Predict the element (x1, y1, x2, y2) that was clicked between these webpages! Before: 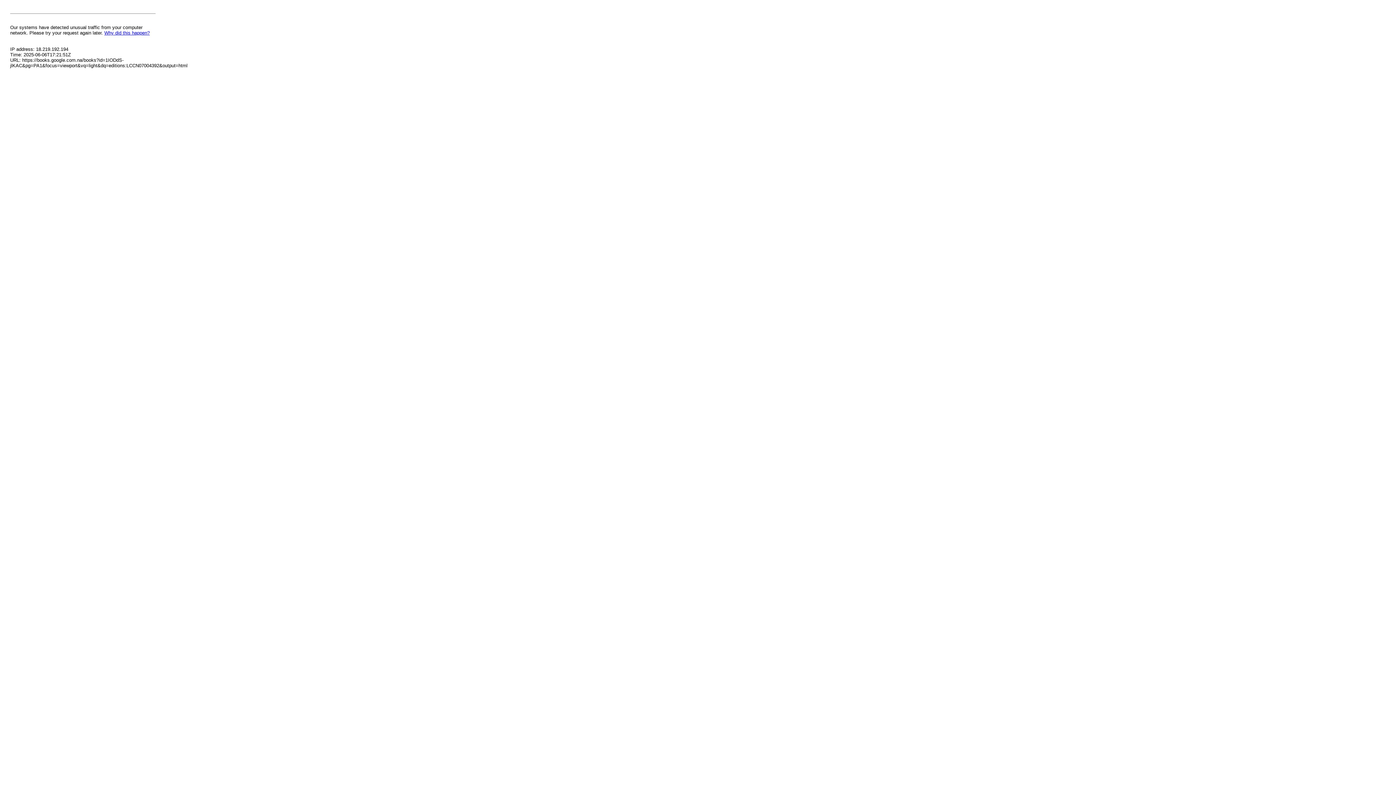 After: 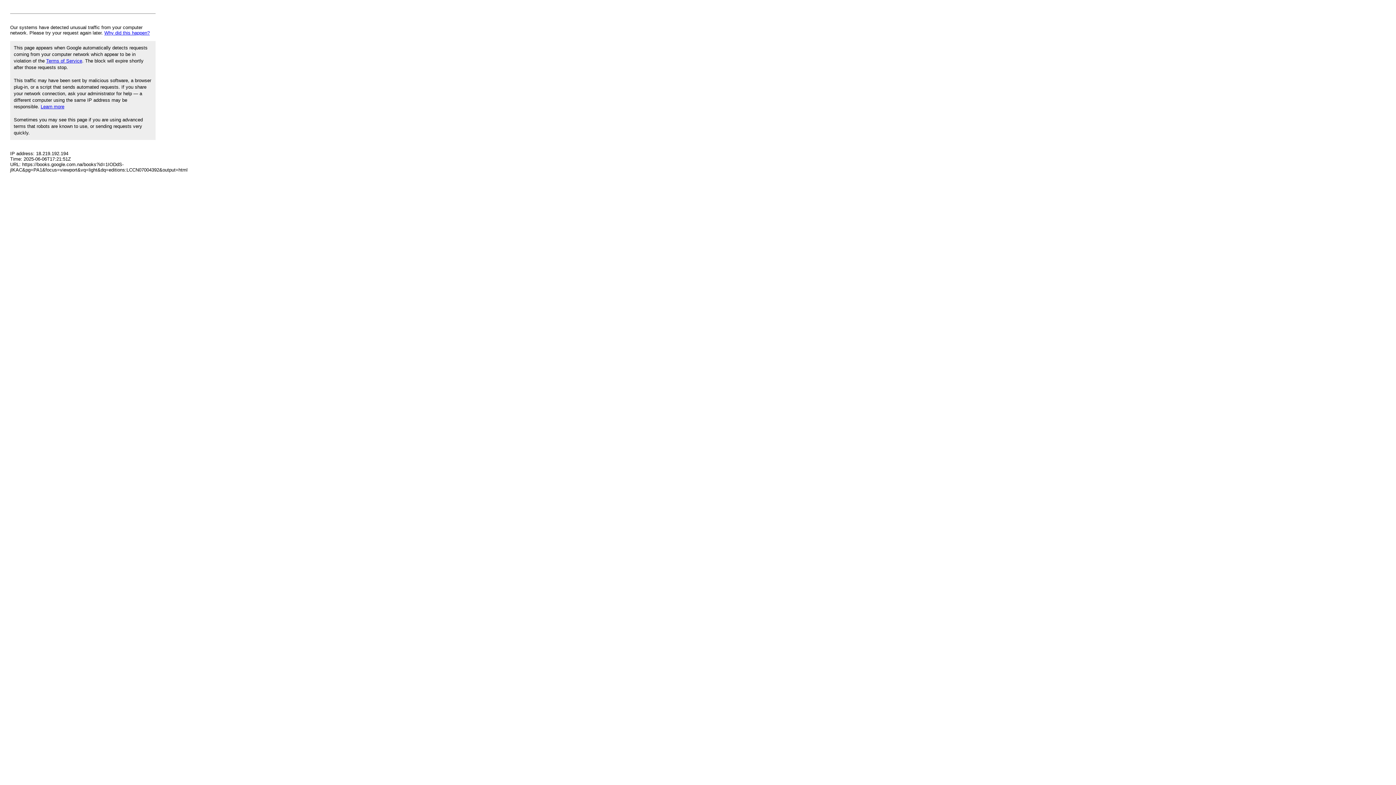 Action: label: Why did this happen? bbox: (104, 30, 149, 35)